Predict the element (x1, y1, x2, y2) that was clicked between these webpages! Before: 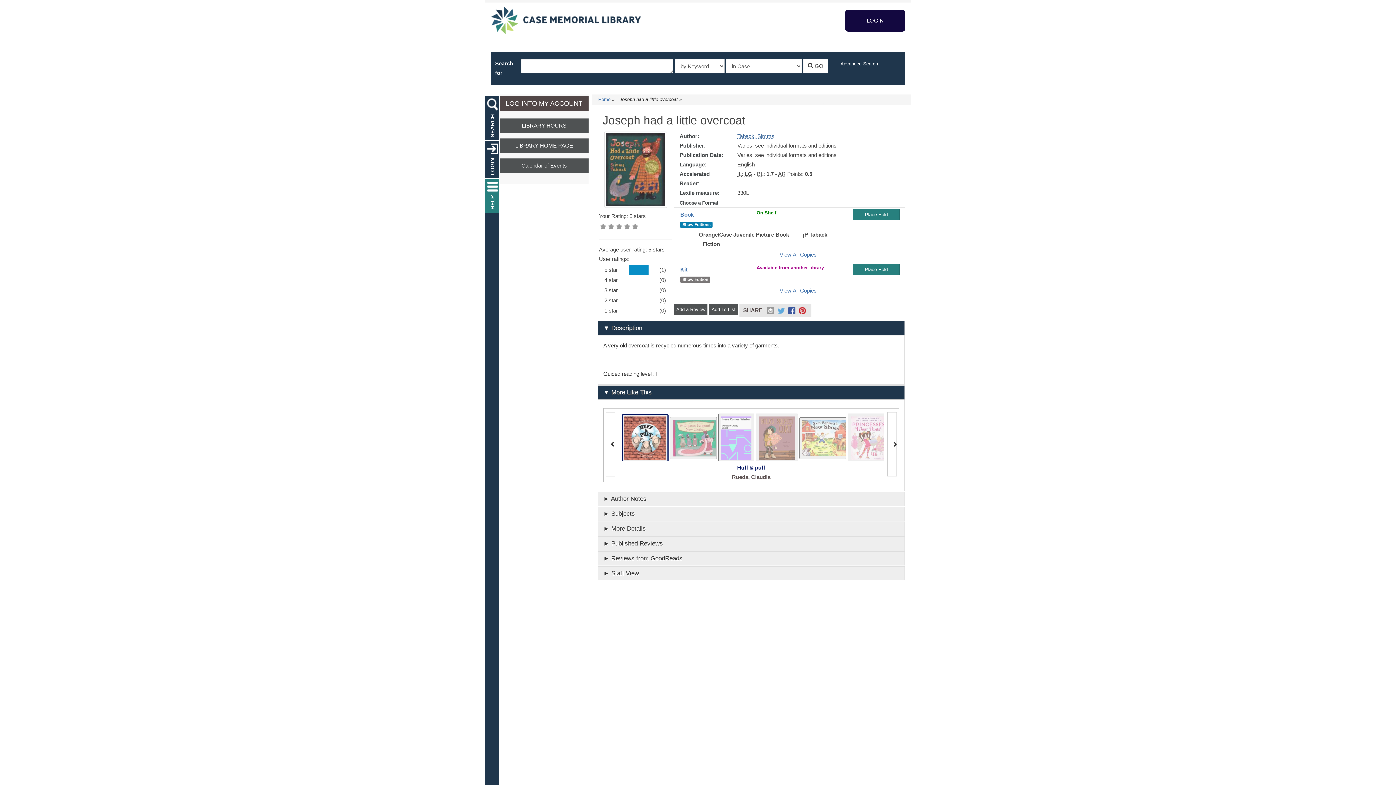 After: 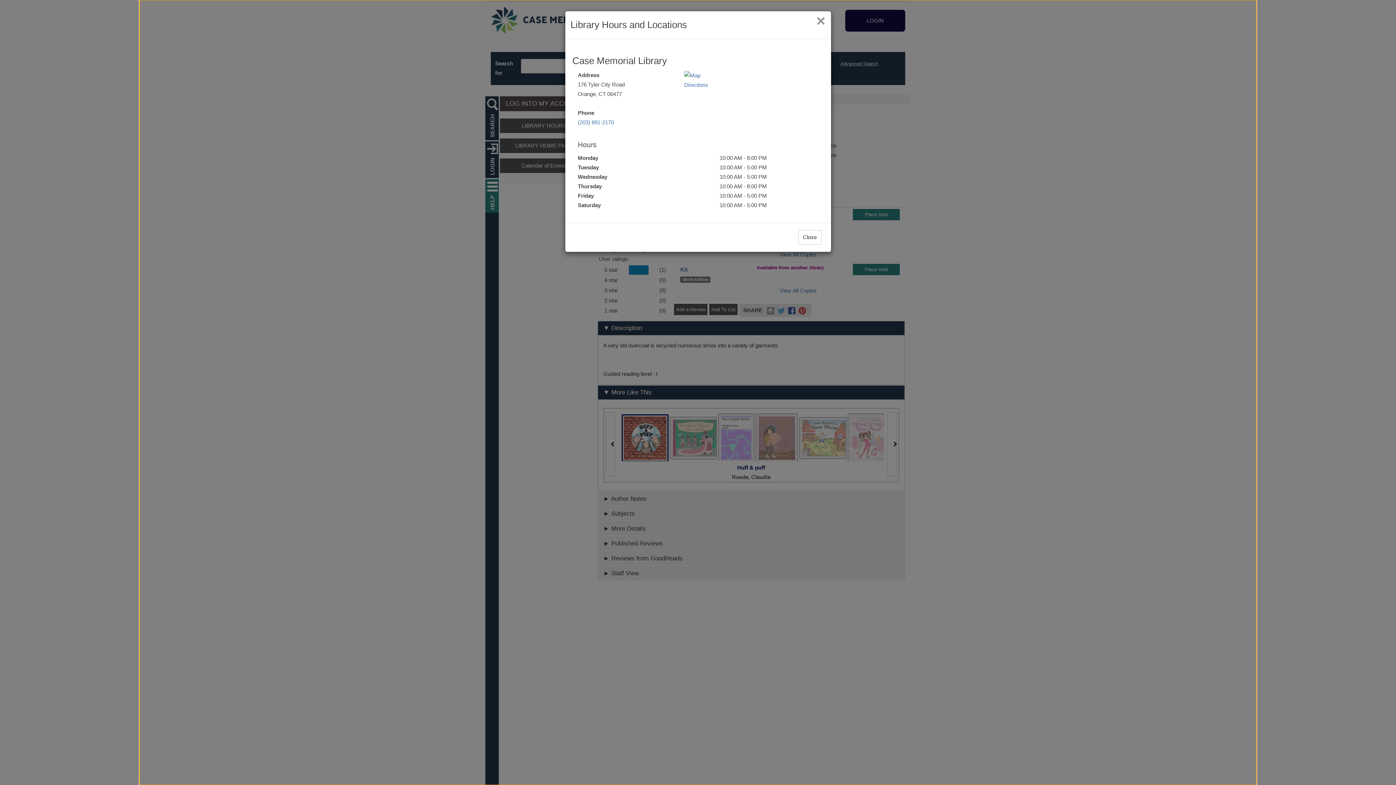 Action: label: LIBRARY HOURS bbox: (500, 118, 588, 133)